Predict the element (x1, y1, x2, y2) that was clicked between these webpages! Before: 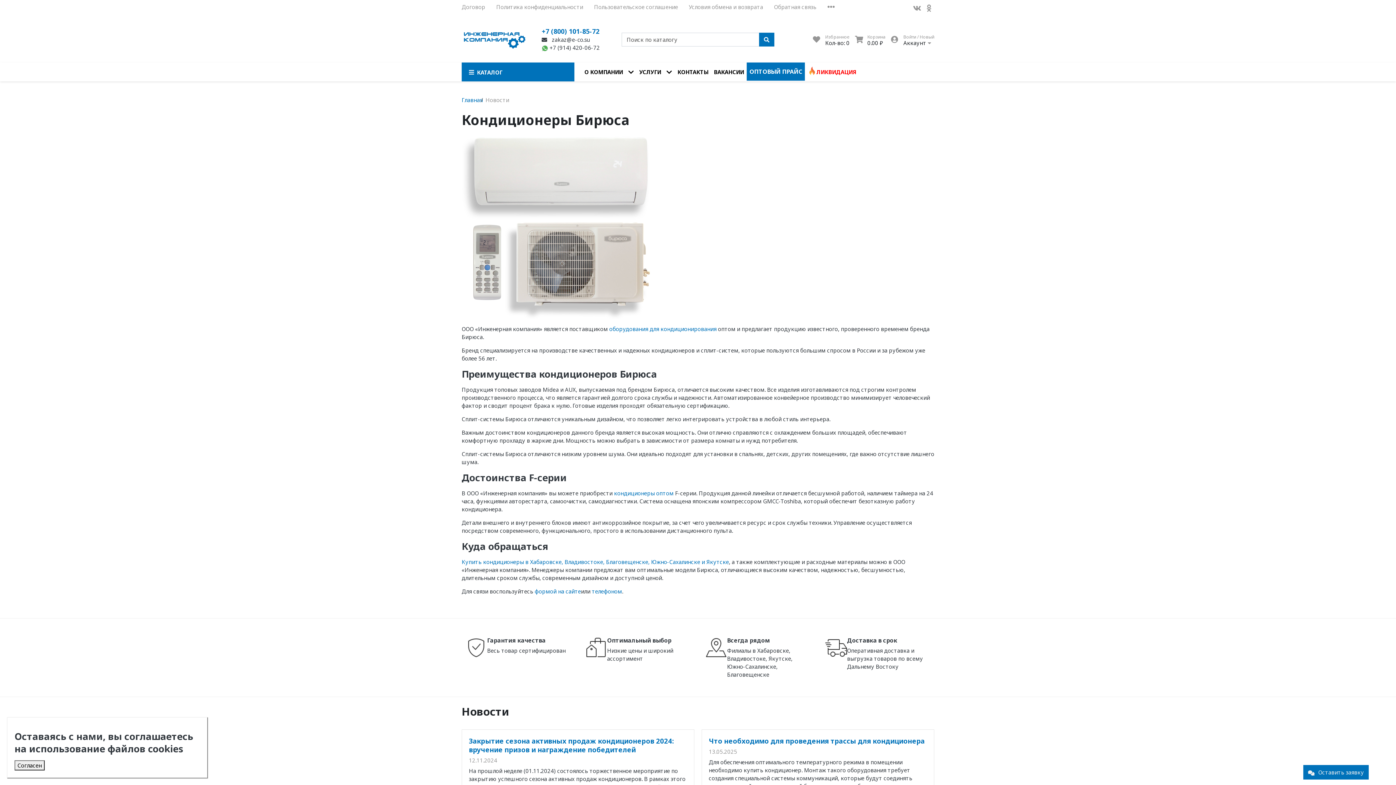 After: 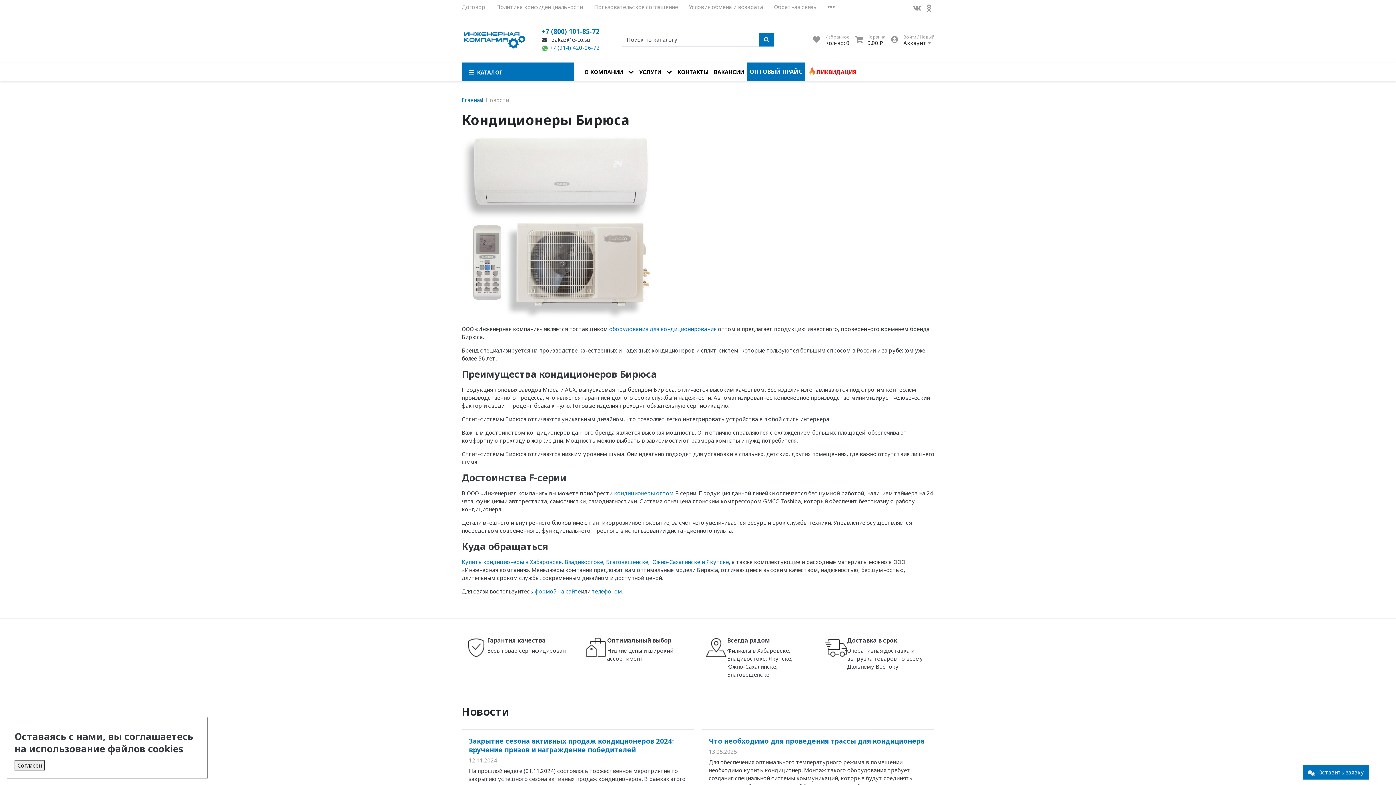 Action: bbox: (541, 44, 600, 51) label:  +7 (914) 420-06-72